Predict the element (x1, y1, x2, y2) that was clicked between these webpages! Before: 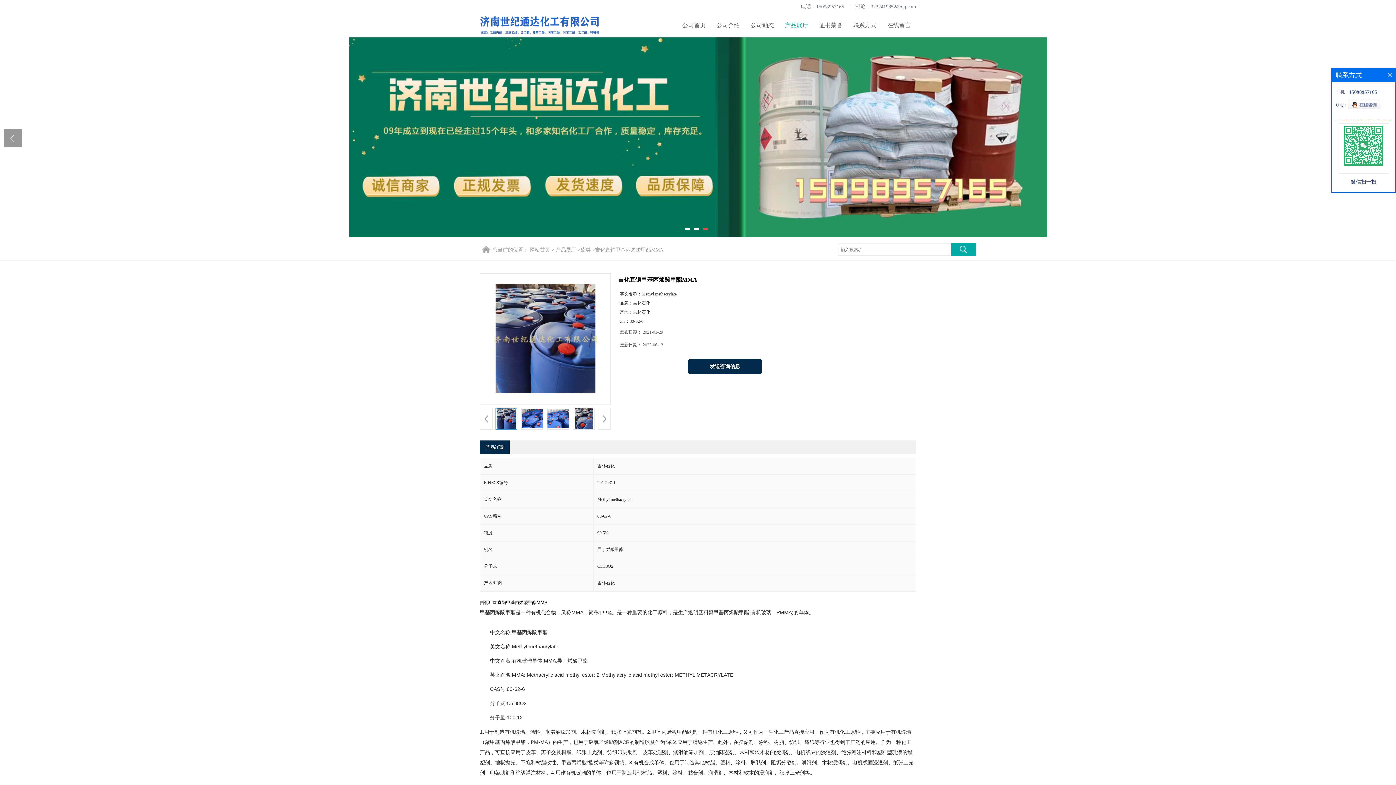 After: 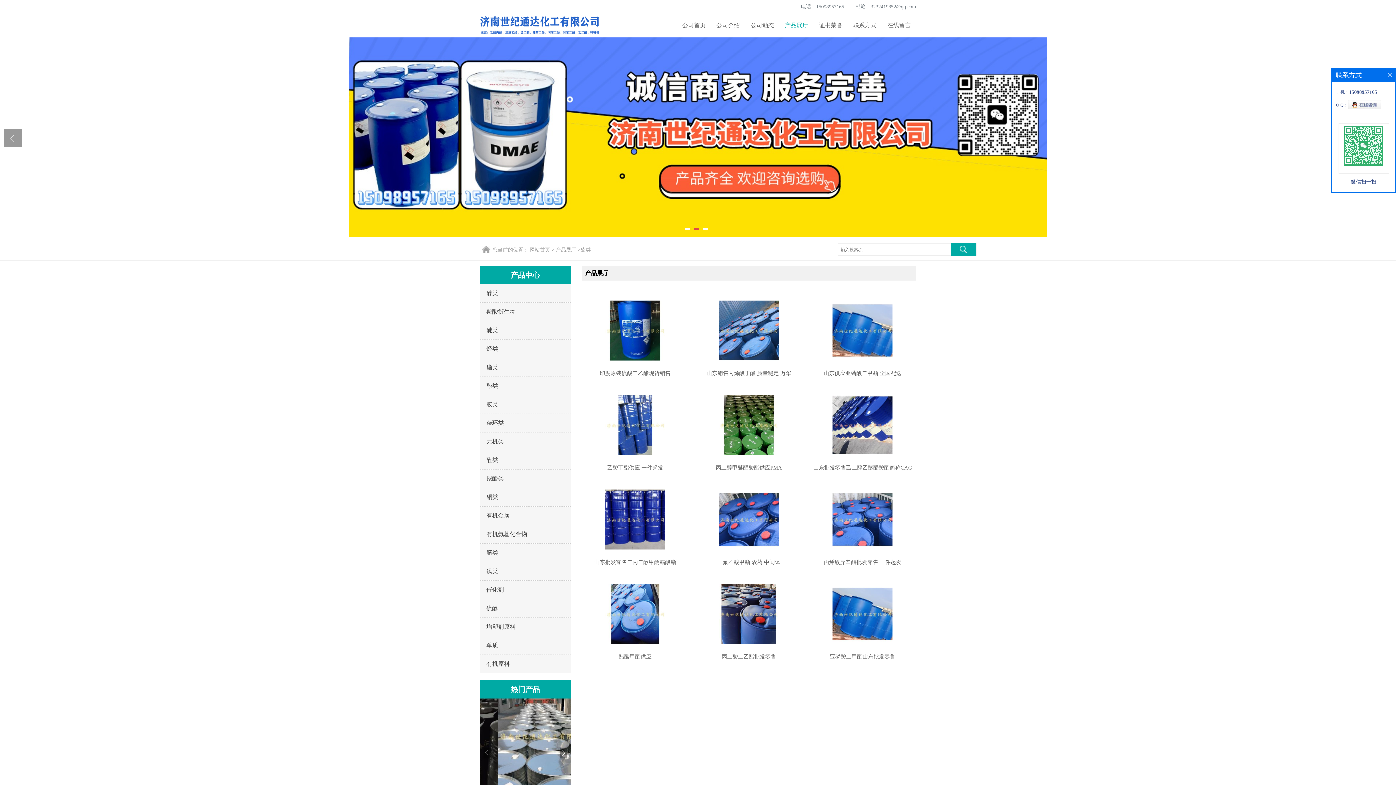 Action: label: 酯类 bbox: (580, 247, 590, 252)